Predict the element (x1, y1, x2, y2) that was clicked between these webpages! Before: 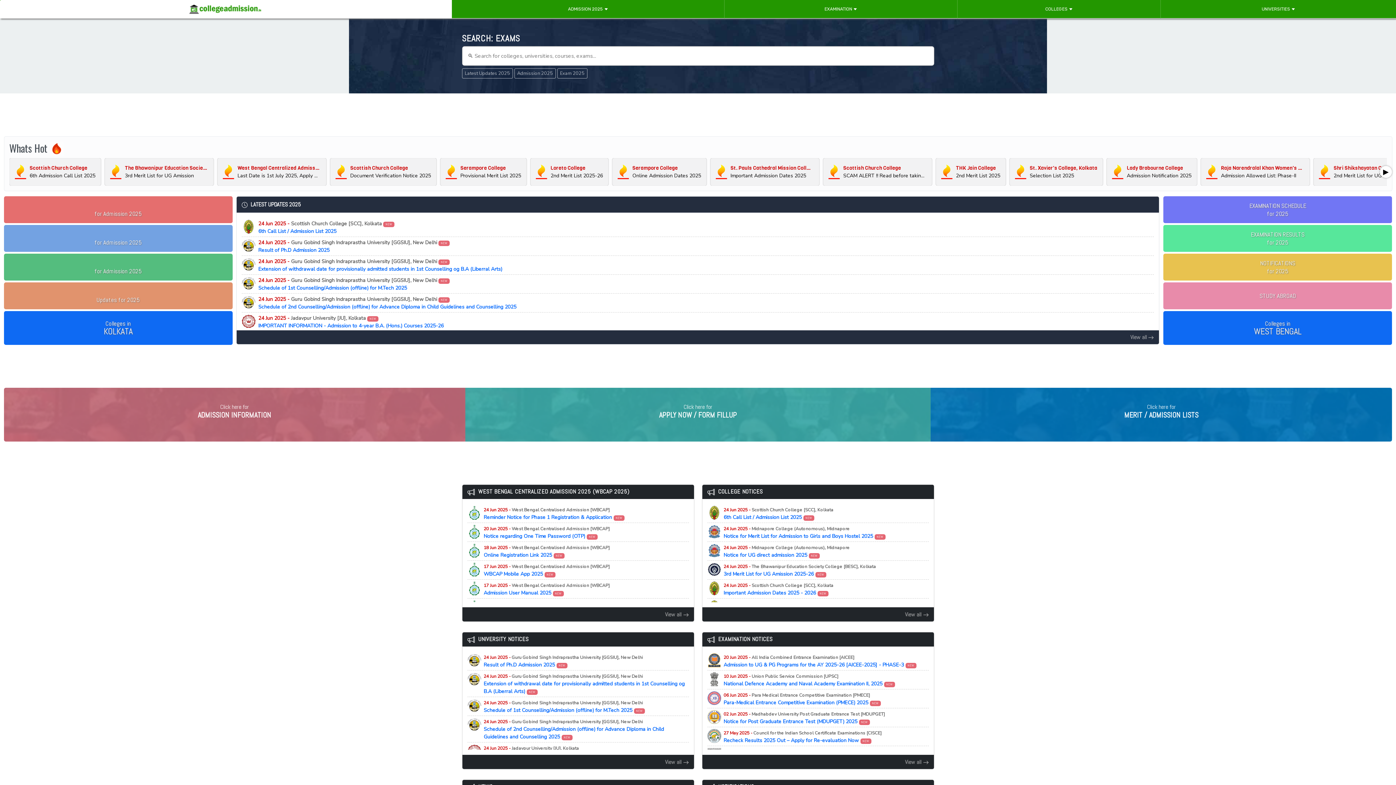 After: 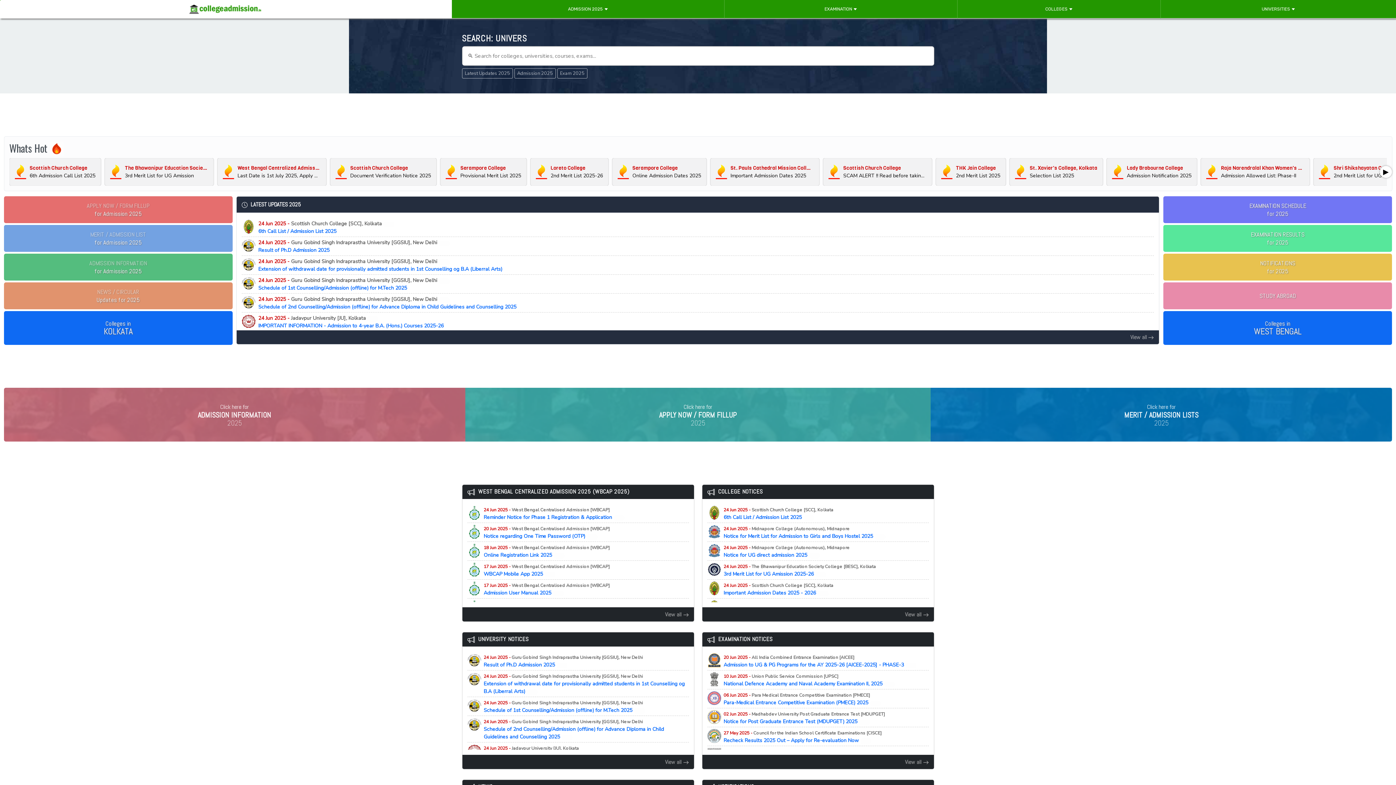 Action: label: West Bengal Centralized Admission
Last Date is 1st July 2025, Apply Now!! bbox: (222, 164, 320, 179)